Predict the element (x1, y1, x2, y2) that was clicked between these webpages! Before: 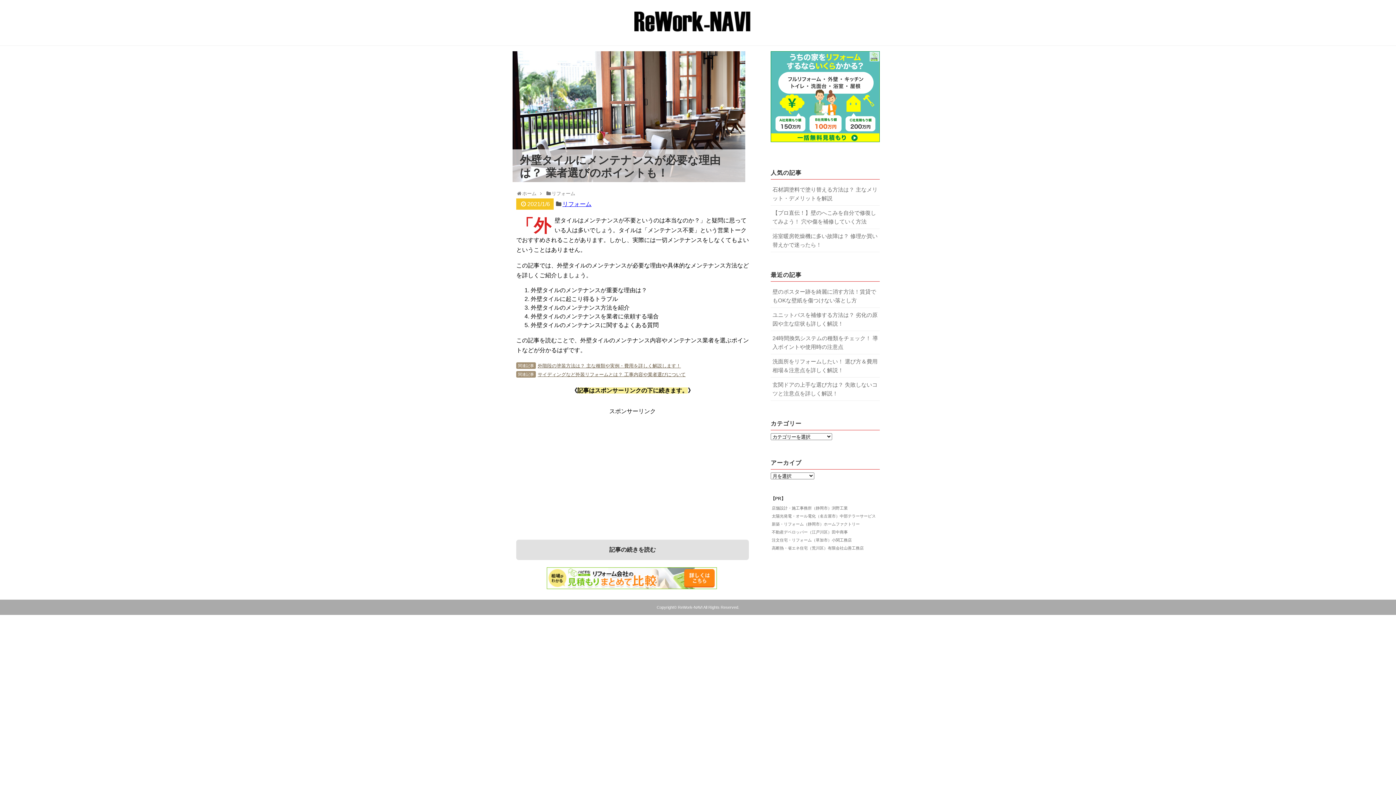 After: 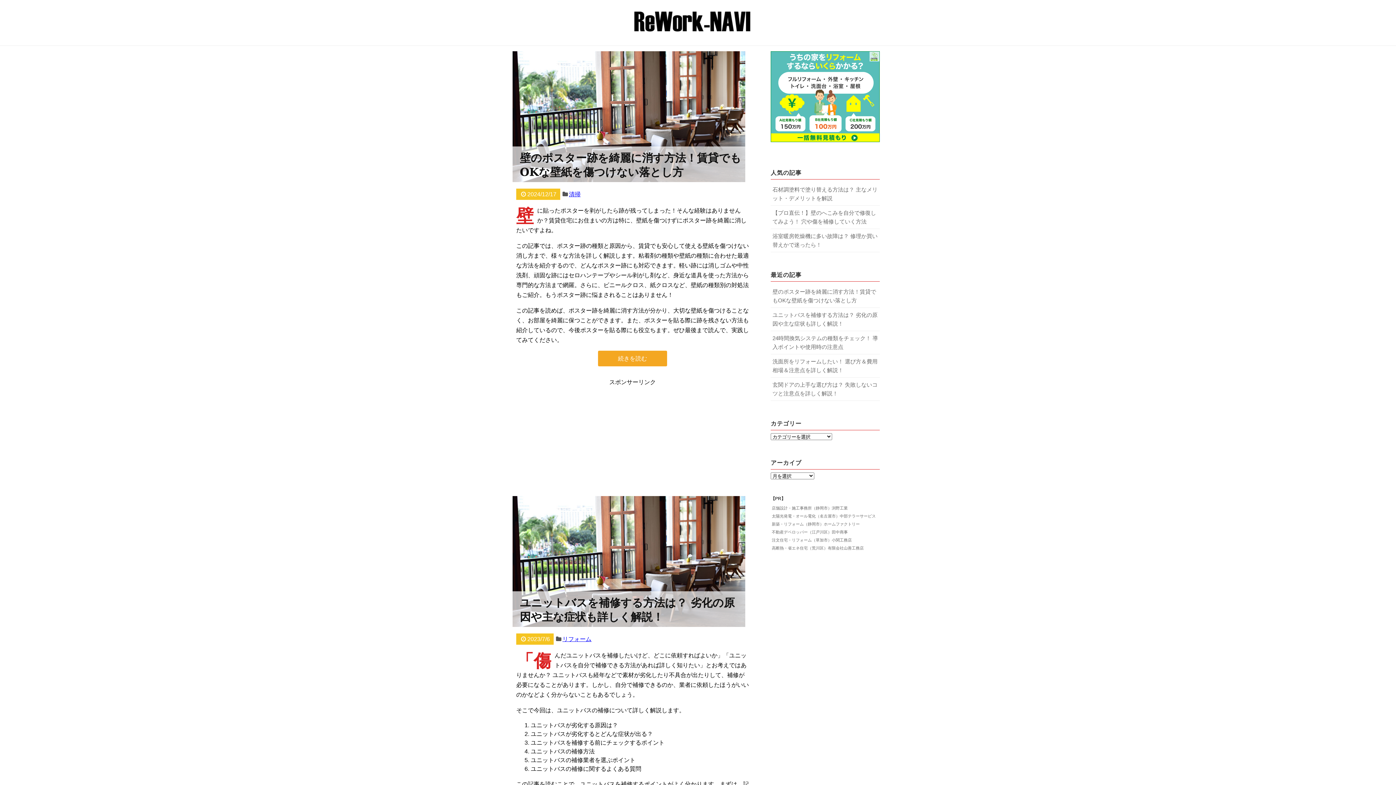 Action: label: ホーム bbox: (522, 190, 536, 196)